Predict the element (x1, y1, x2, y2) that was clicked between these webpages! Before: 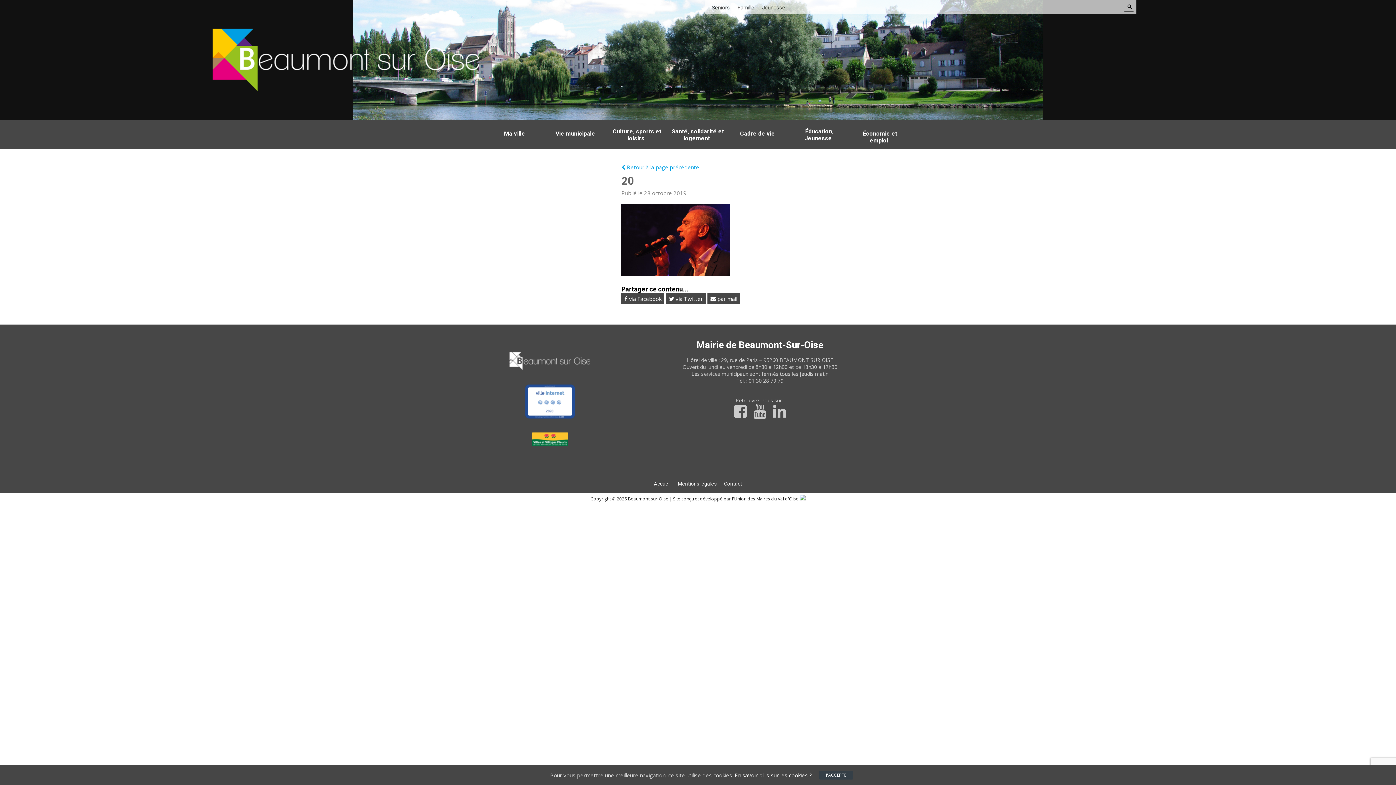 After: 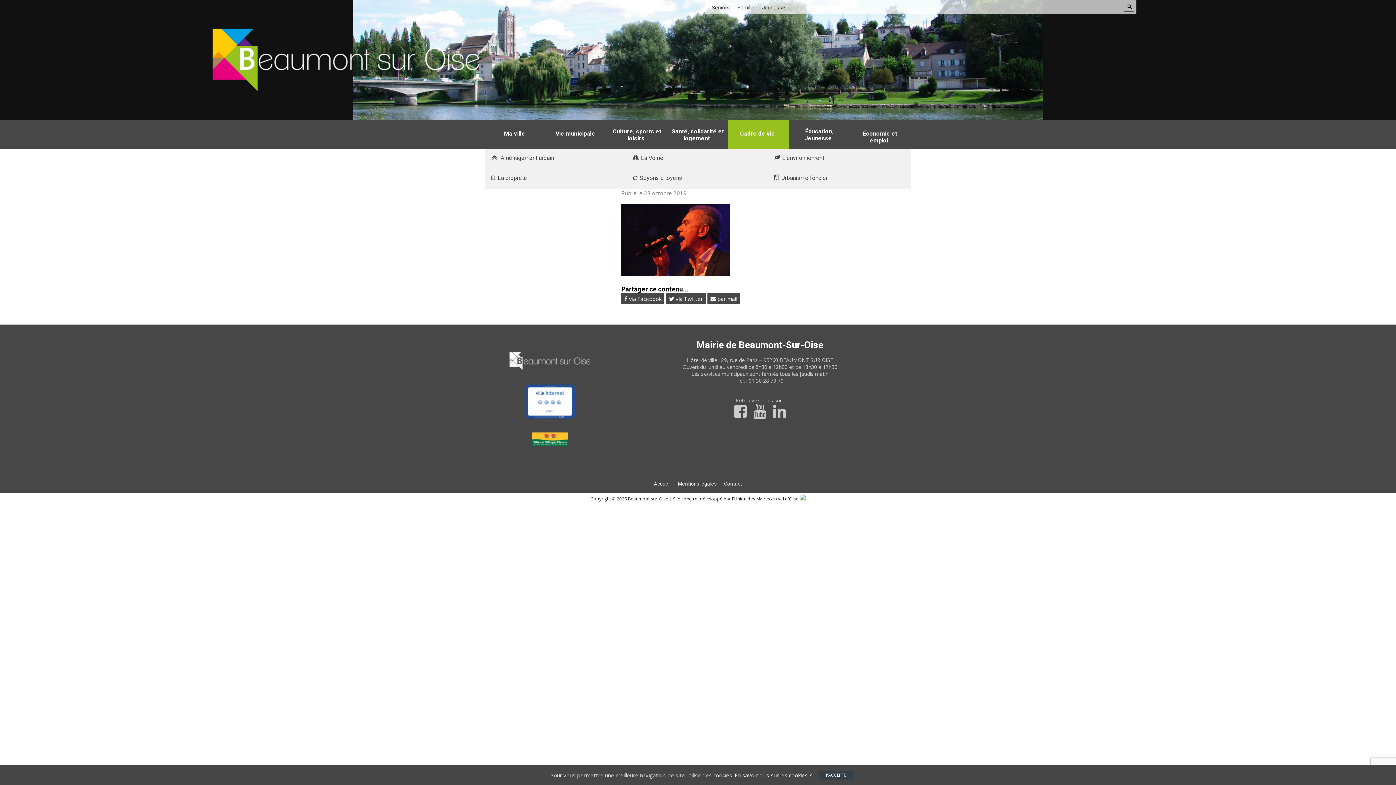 Action: bbox: (728, 120, 789, 149) label: Cadre de vie